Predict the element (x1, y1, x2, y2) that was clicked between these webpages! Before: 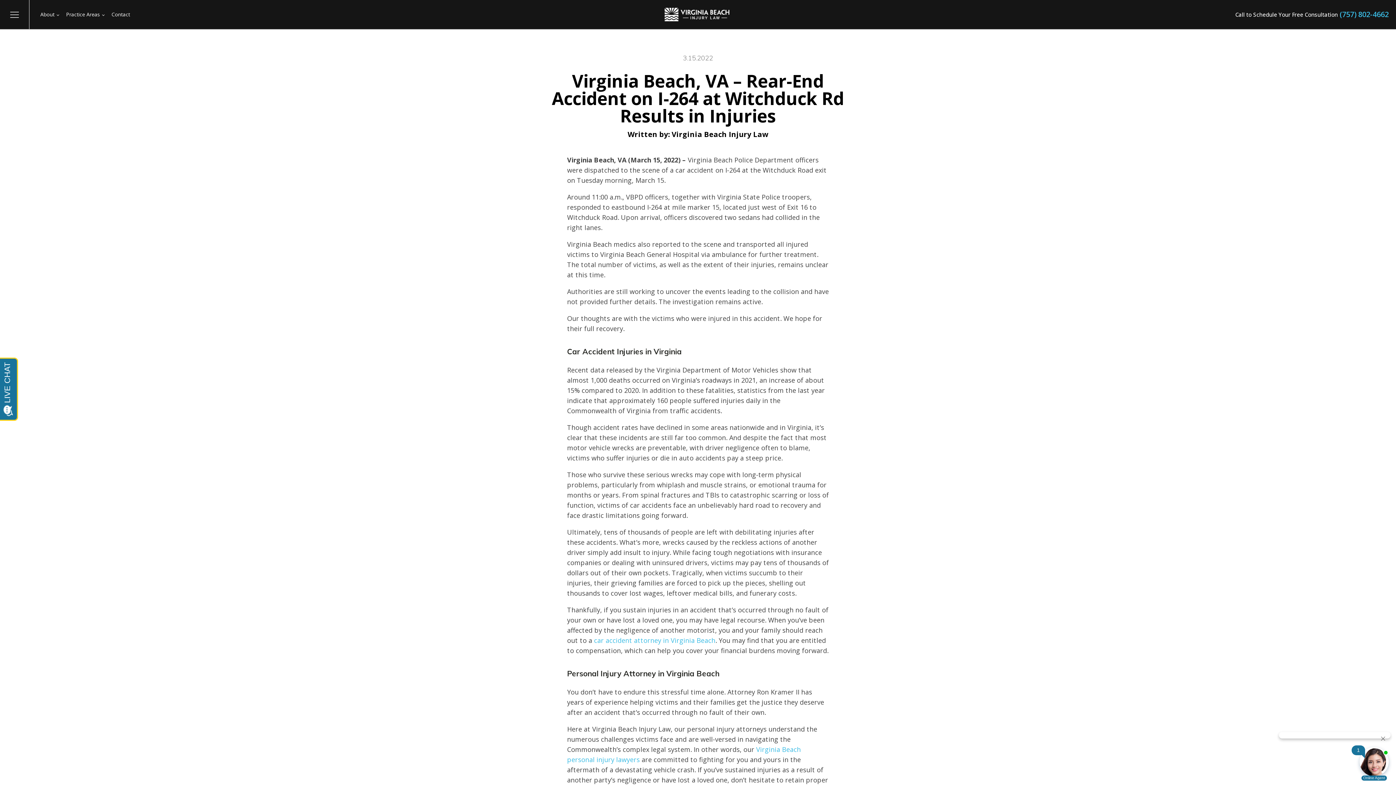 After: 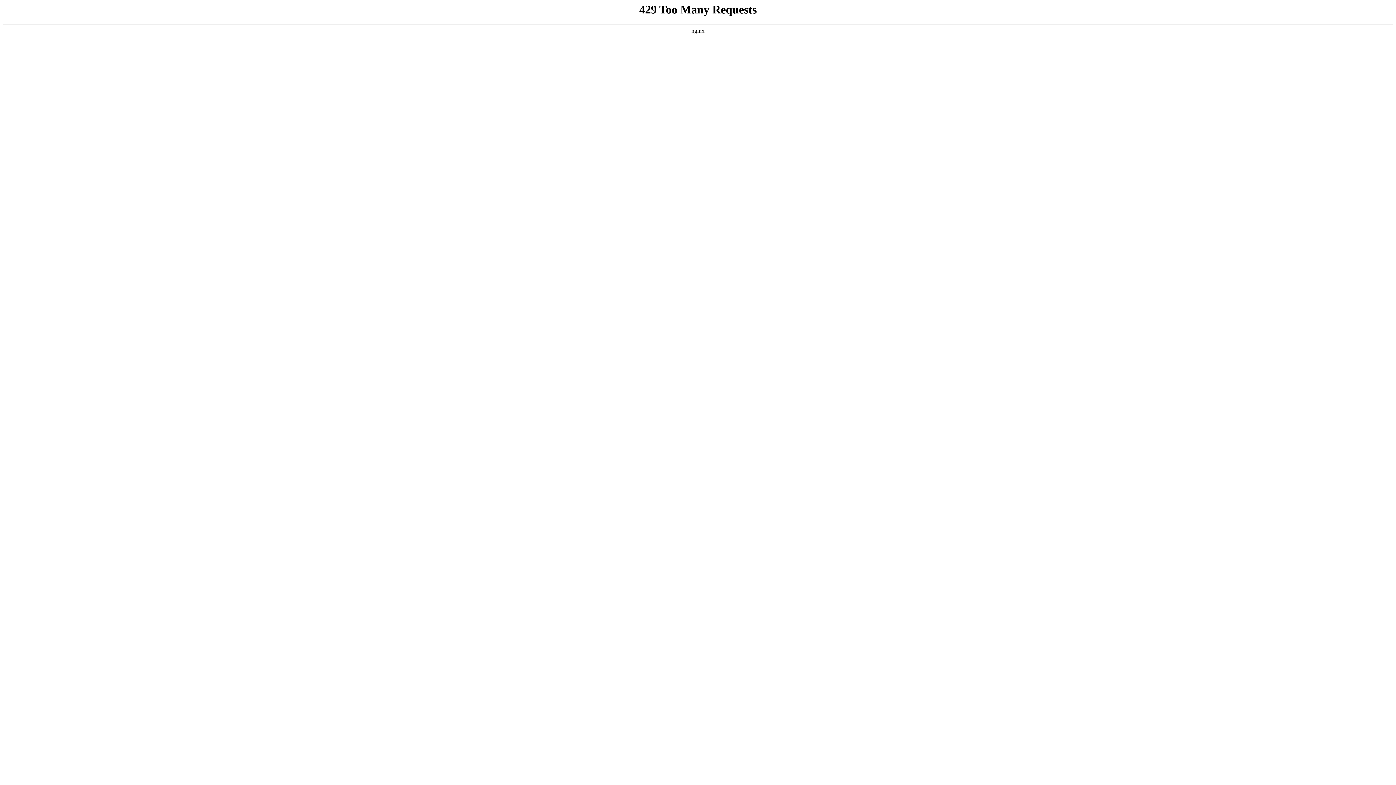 Action: bbox: (660, 2, 734, 26)